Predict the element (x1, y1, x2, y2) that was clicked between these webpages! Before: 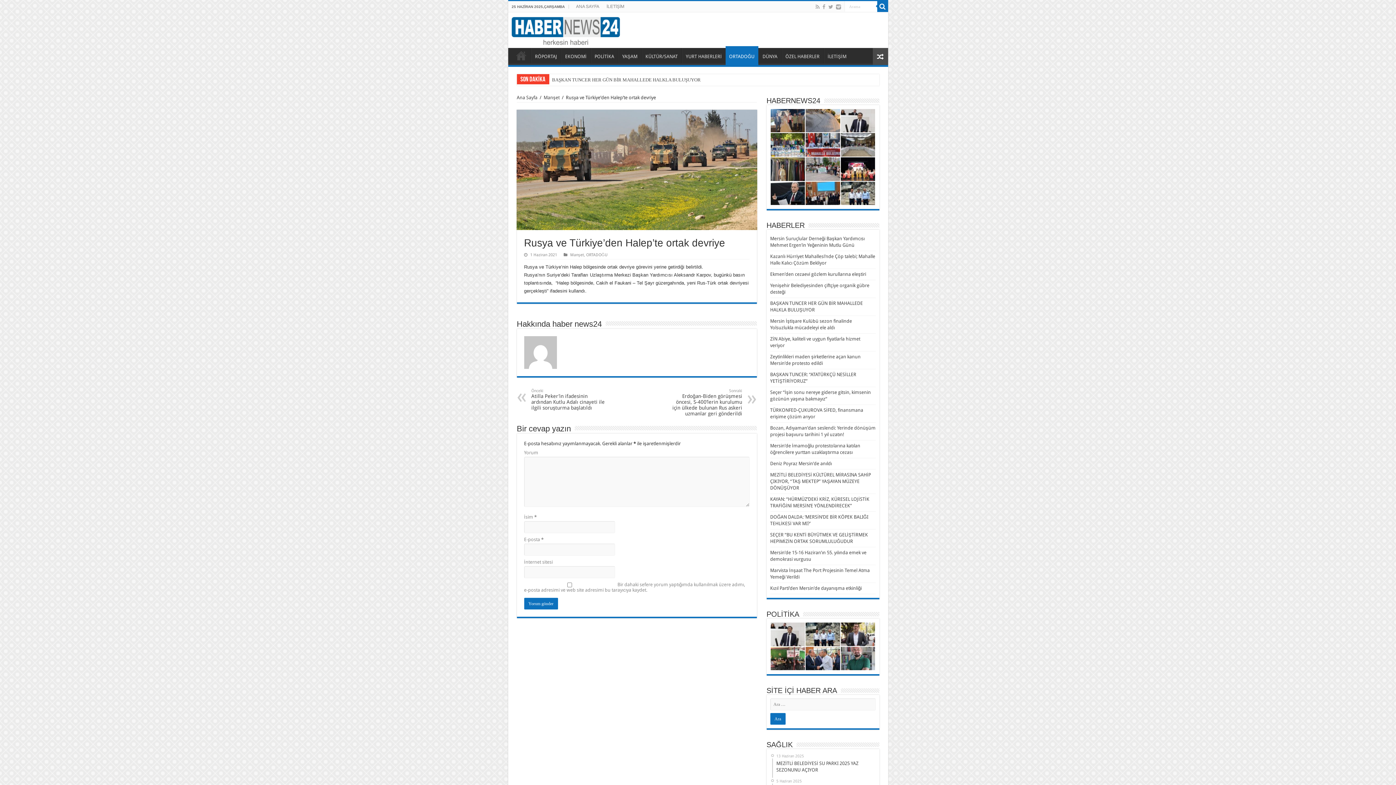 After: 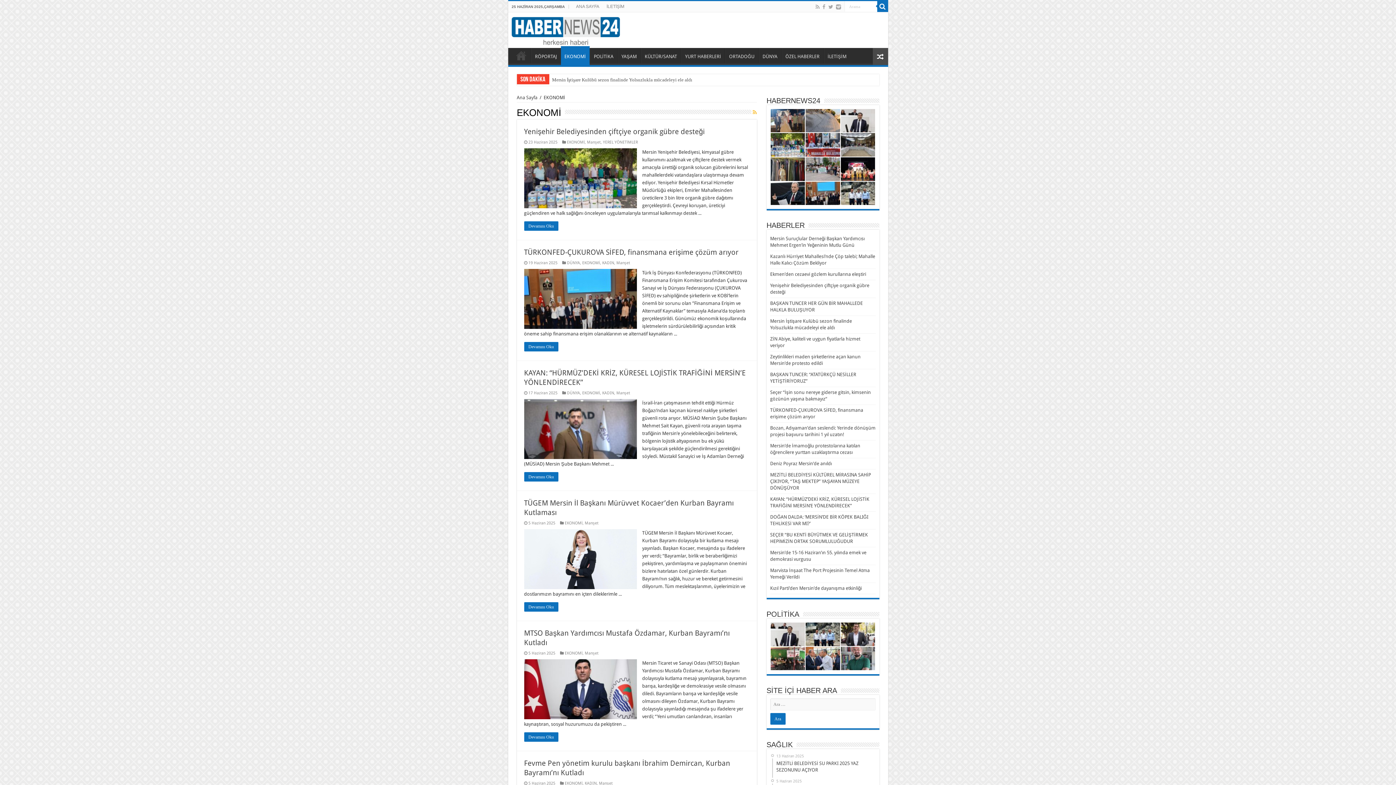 Action: label: EKONOMİ bbox: (561, 47, 590, 63)